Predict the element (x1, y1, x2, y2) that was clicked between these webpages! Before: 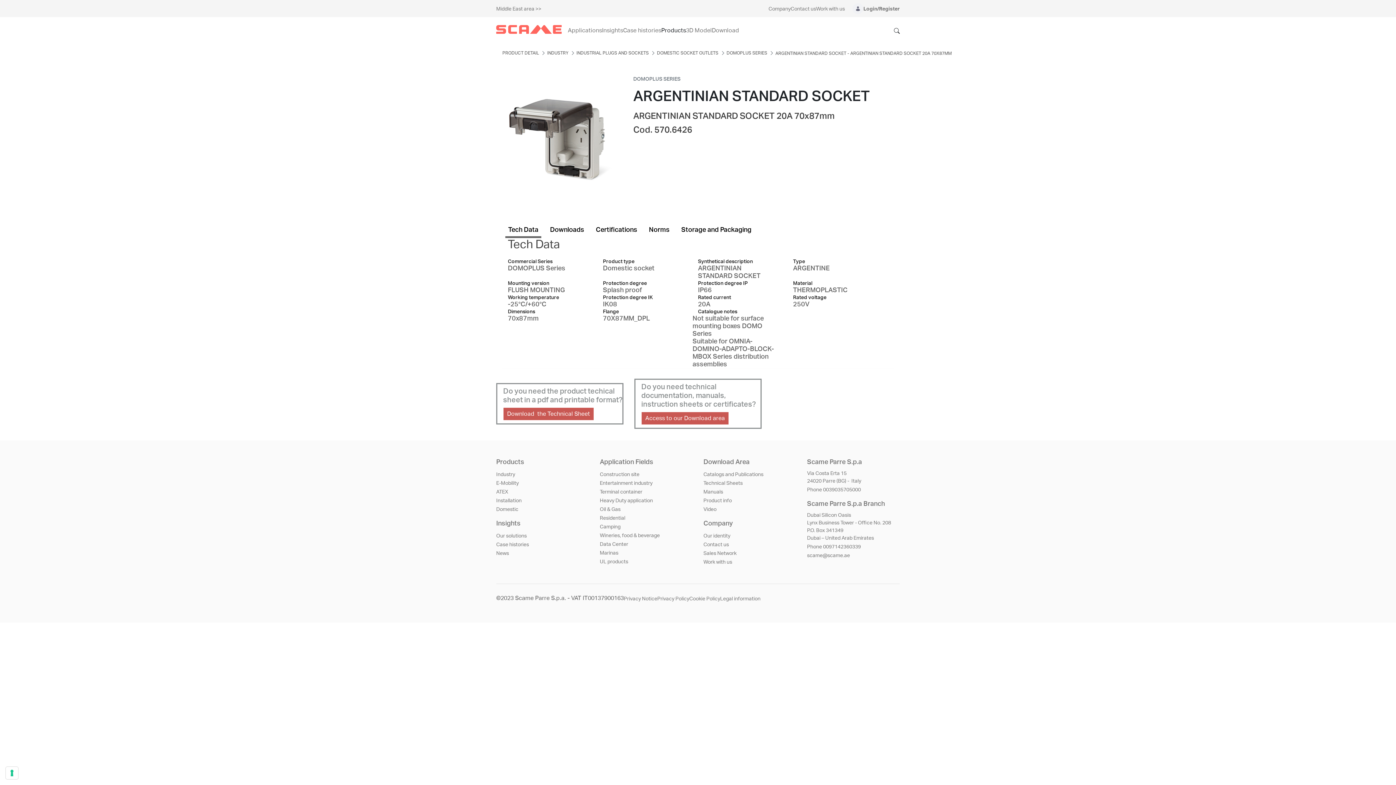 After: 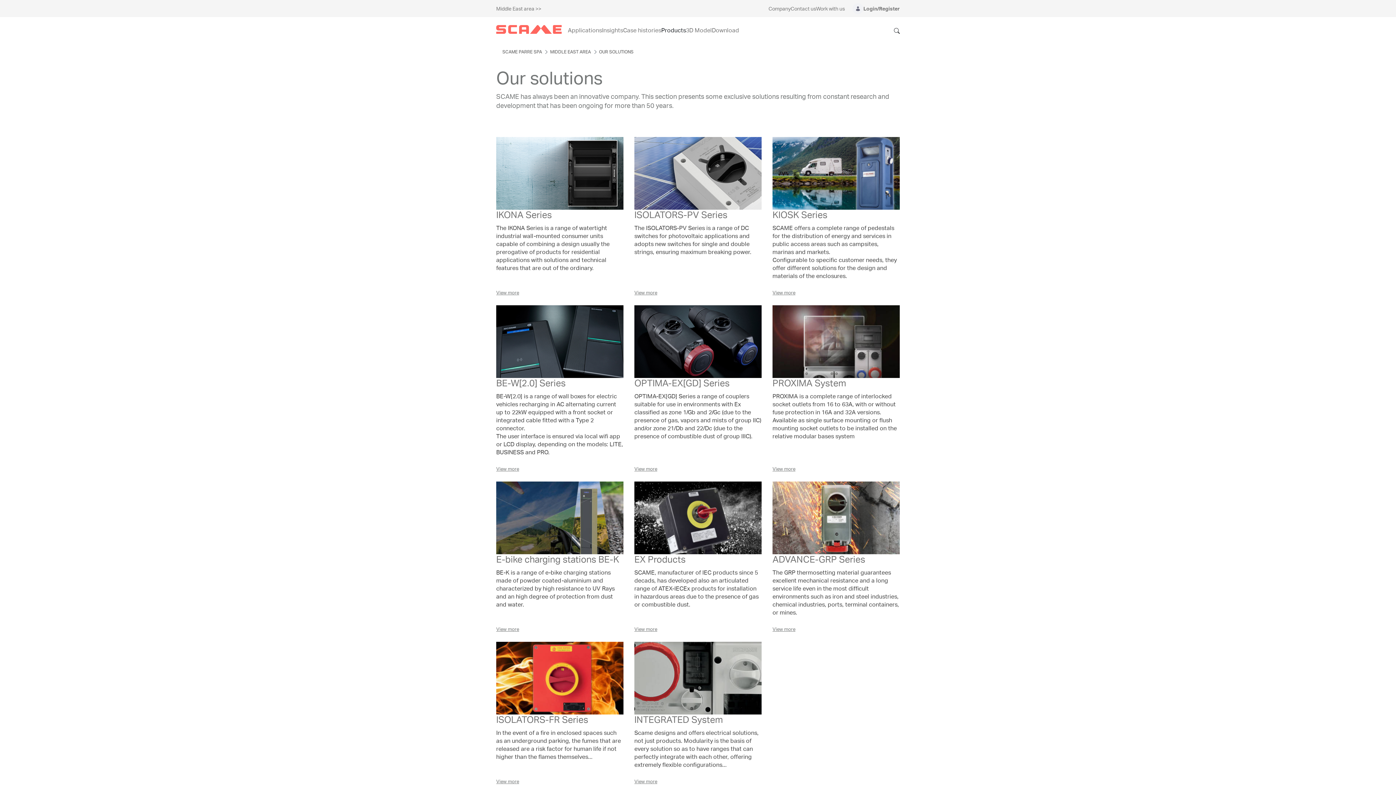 Action: label: Our solutions bbox: (496, 533, 526, 538)